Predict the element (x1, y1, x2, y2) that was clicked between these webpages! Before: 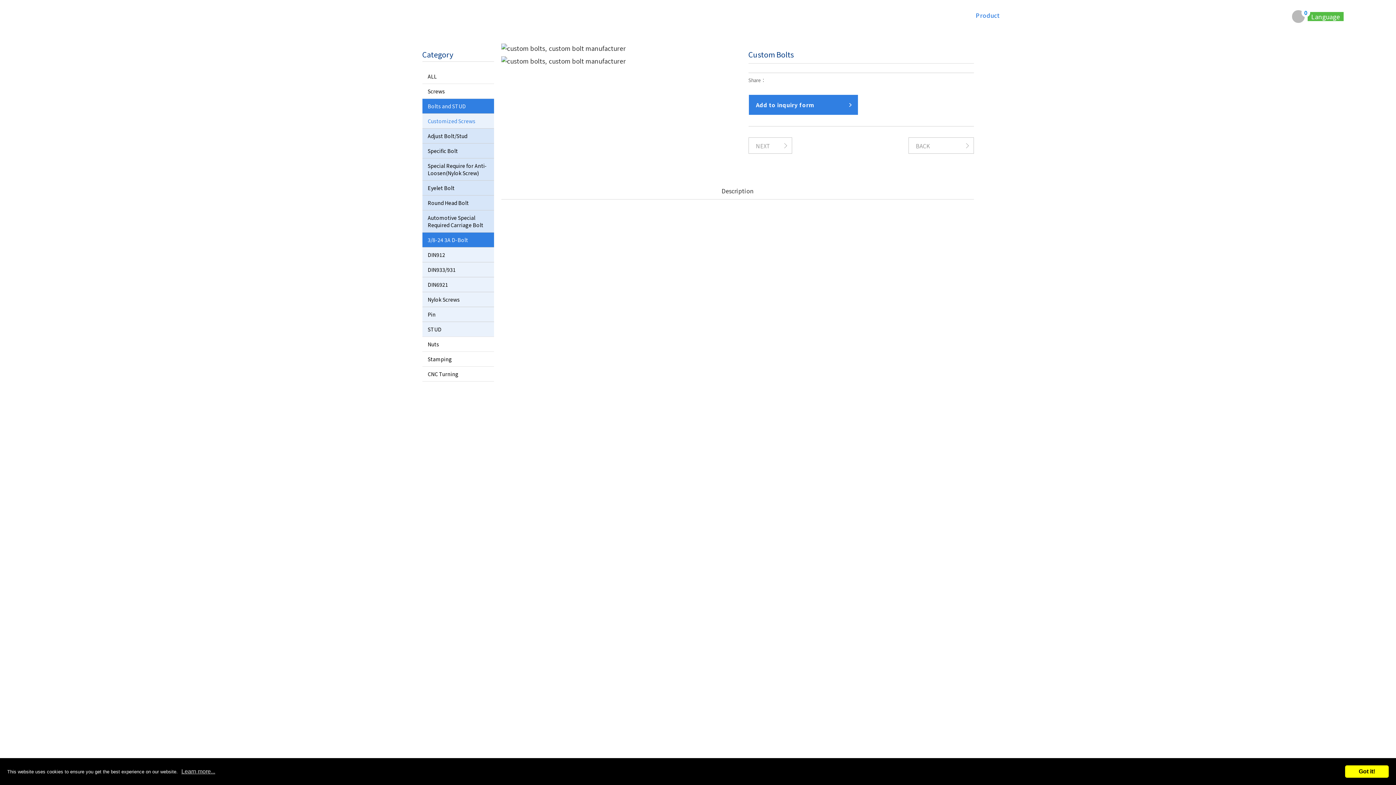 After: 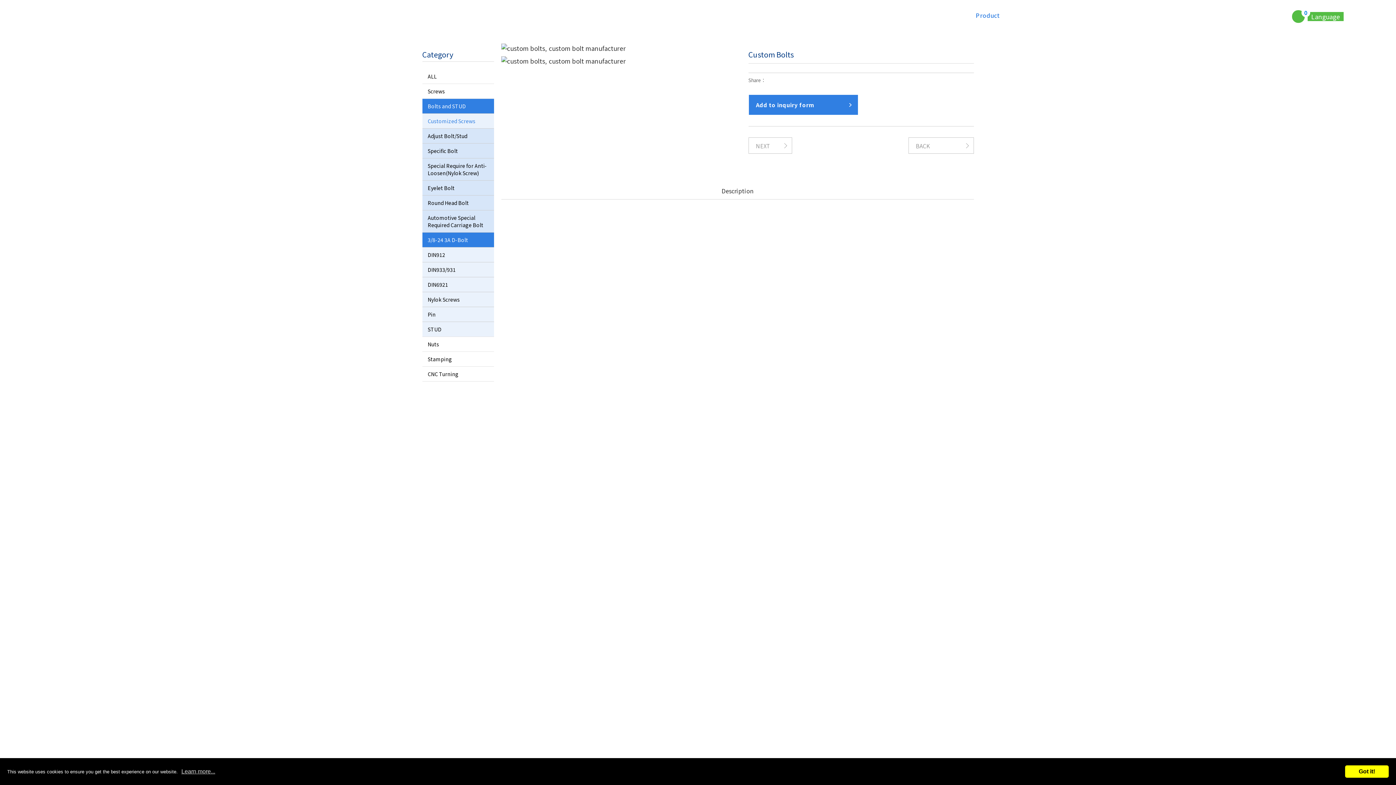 Action: label: 0 bbox: (1292, 10, 1305, 22)